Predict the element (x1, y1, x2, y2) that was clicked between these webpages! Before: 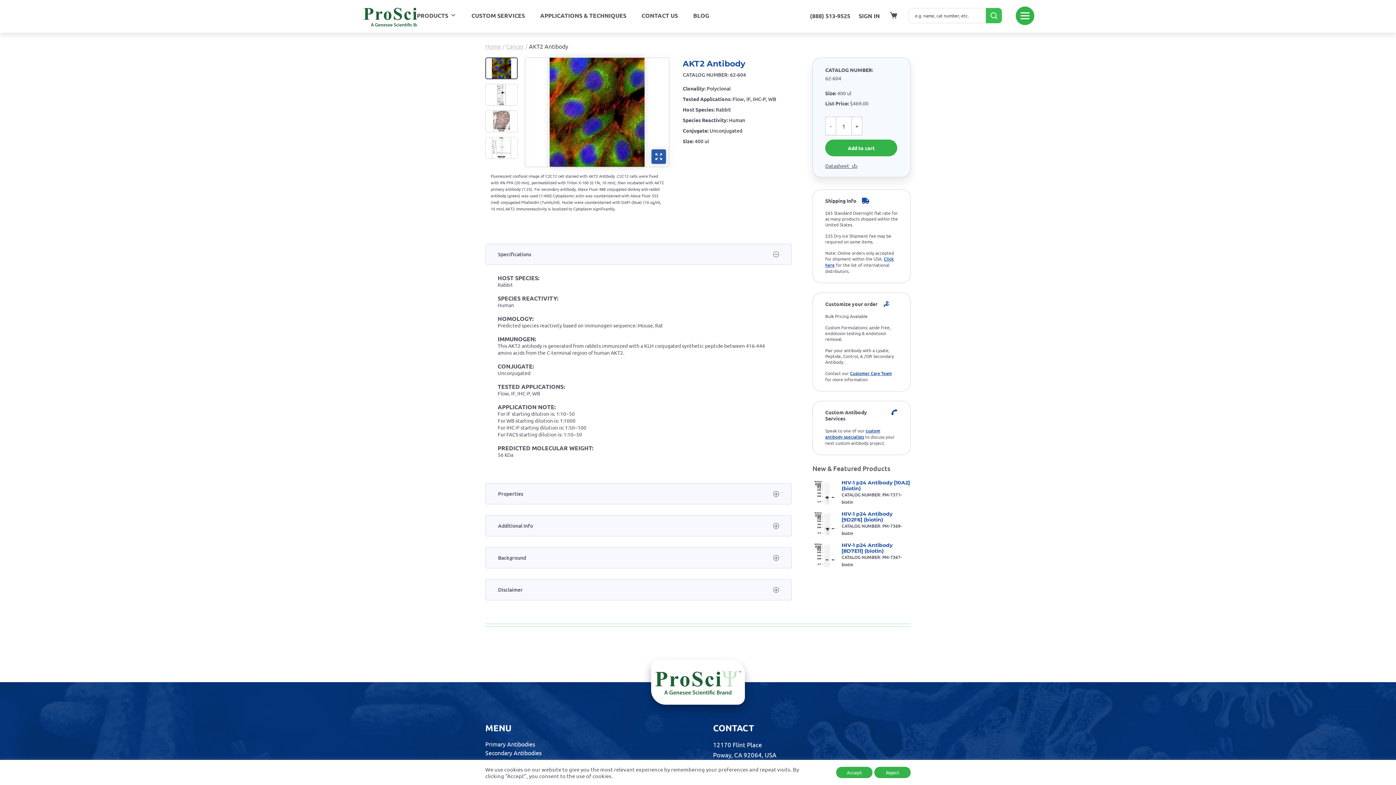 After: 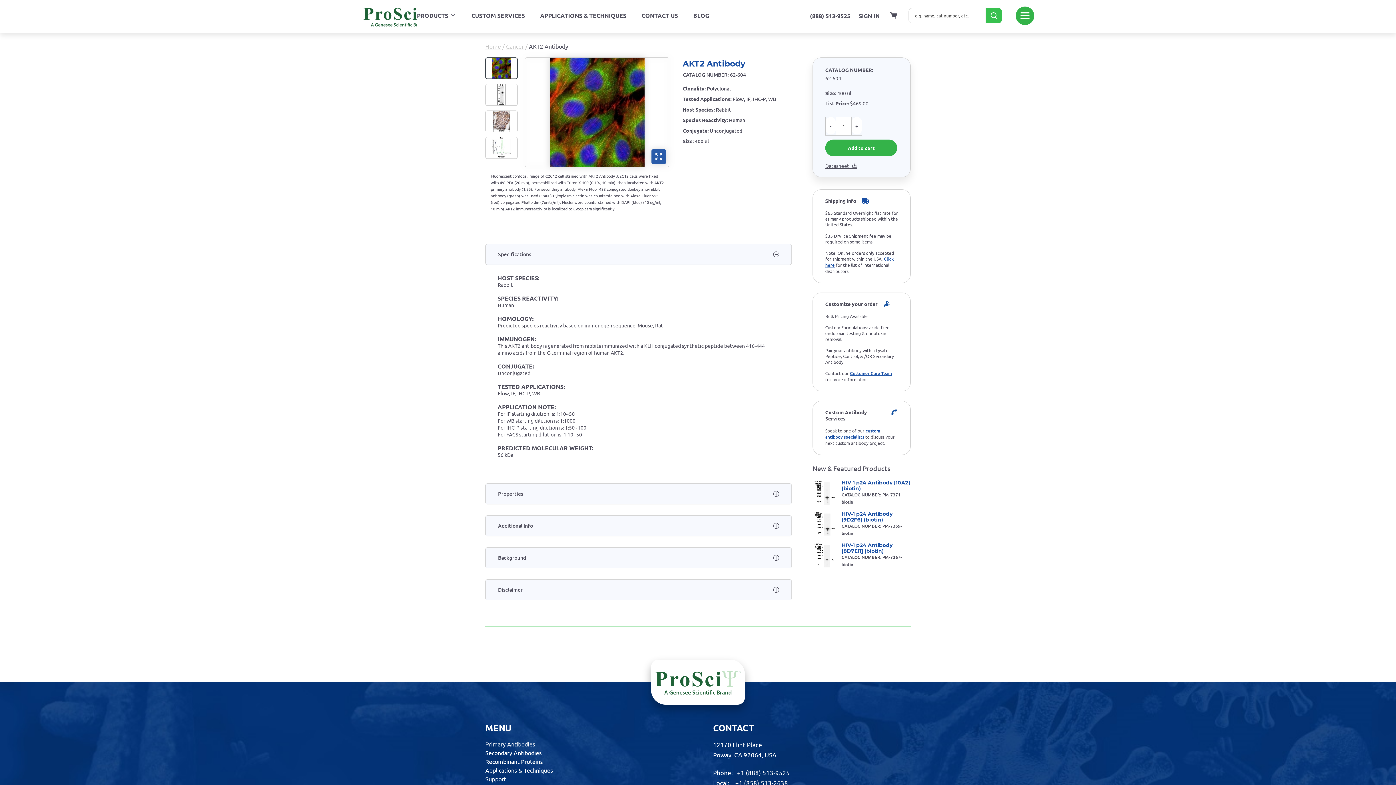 Action: label: Accept bbox: (836, 767, 872, 778)